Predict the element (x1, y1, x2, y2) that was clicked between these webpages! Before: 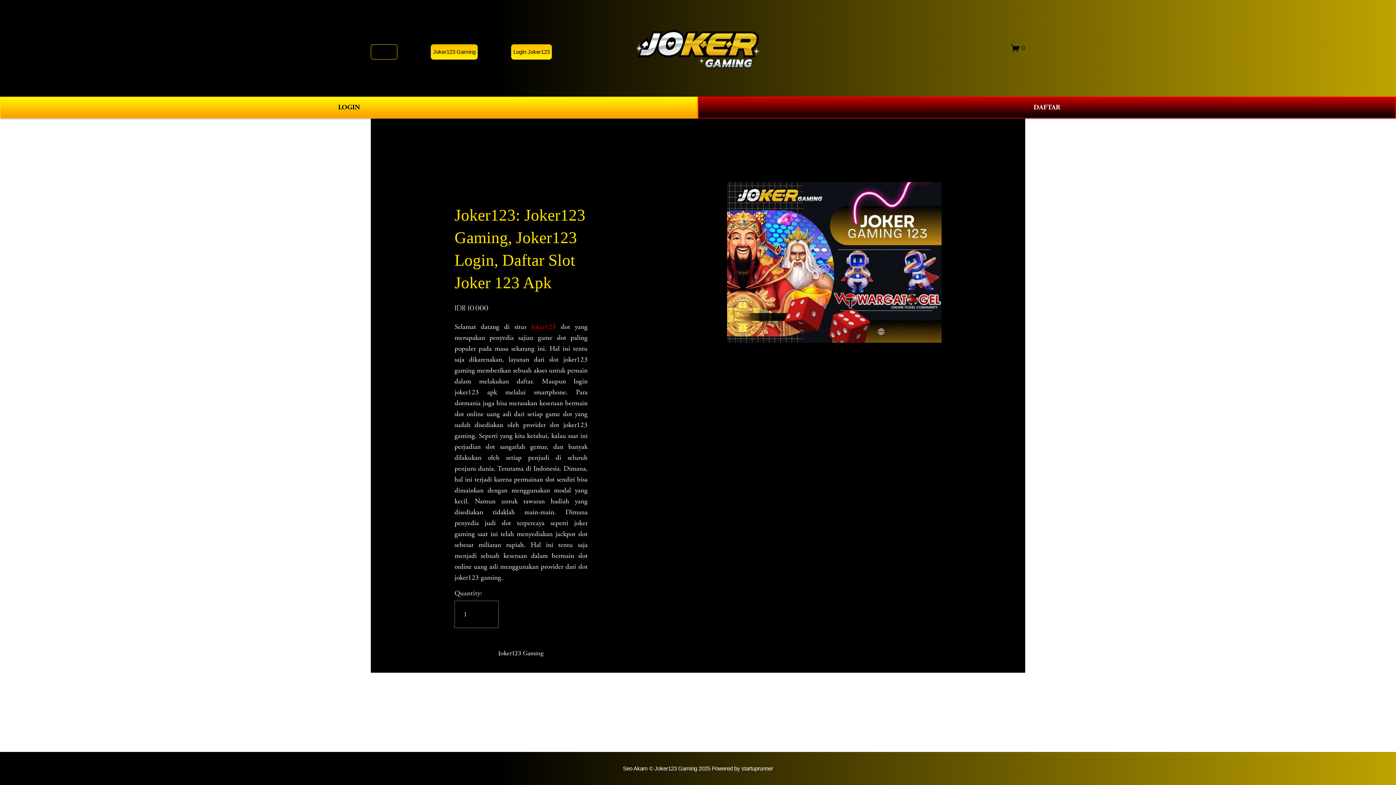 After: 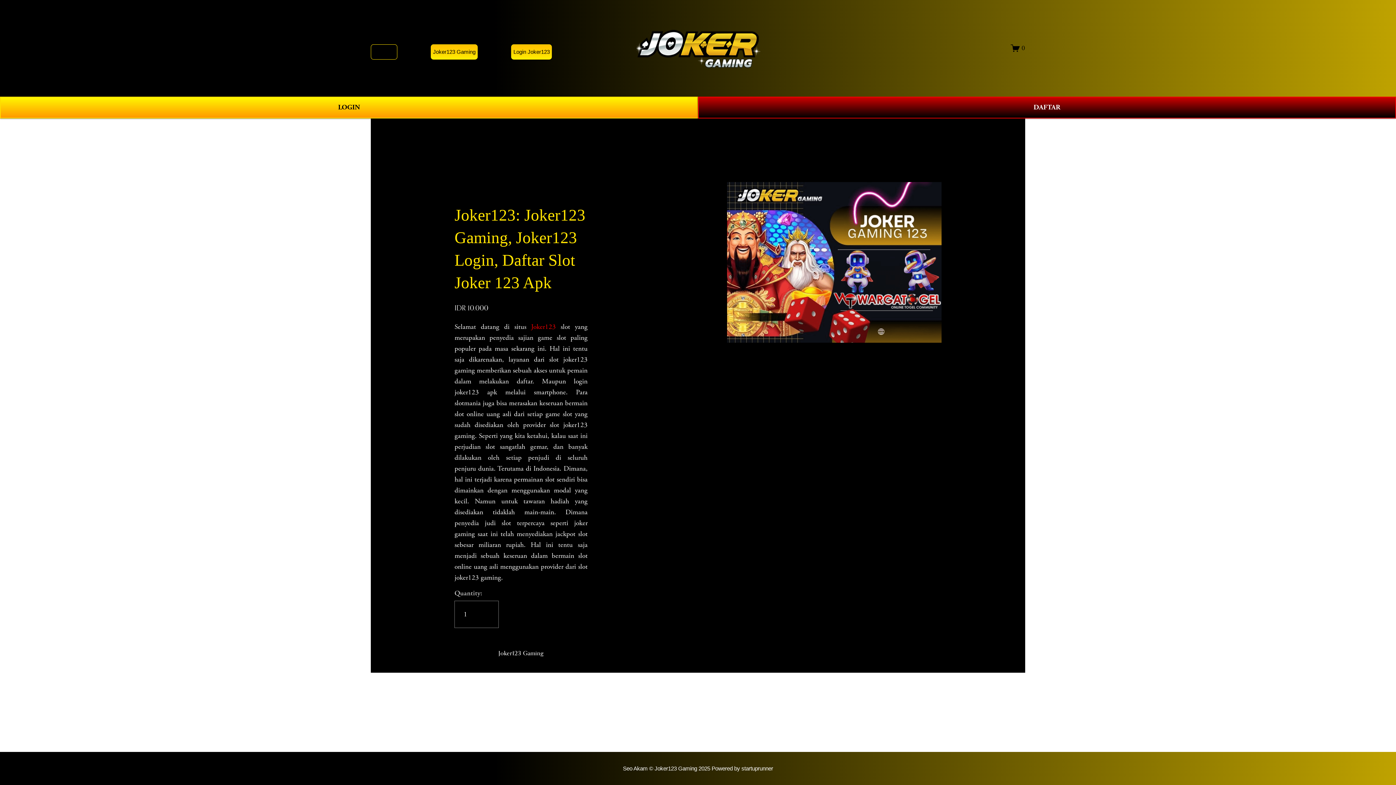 Action: label: Joker123 Gaming bbox: (430, 44, 477, 59)